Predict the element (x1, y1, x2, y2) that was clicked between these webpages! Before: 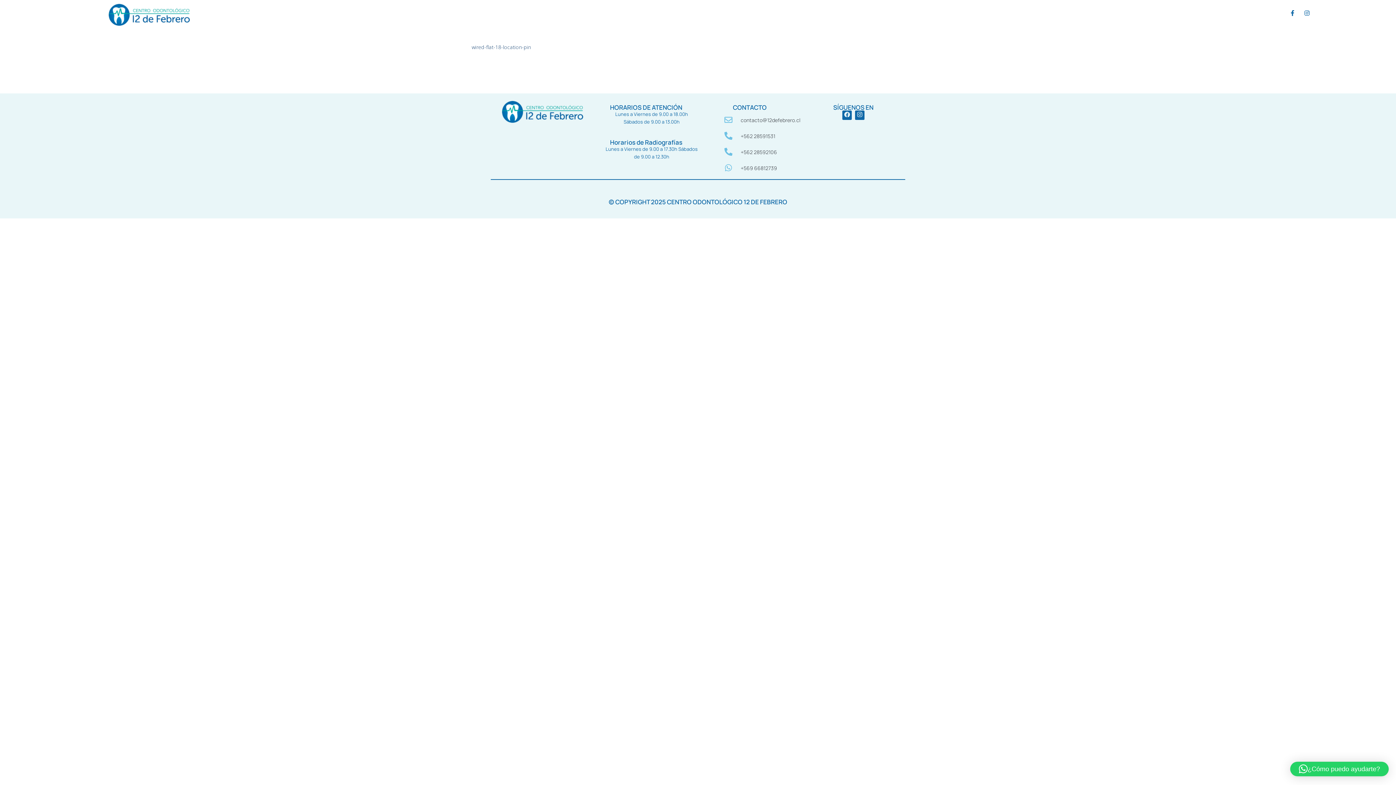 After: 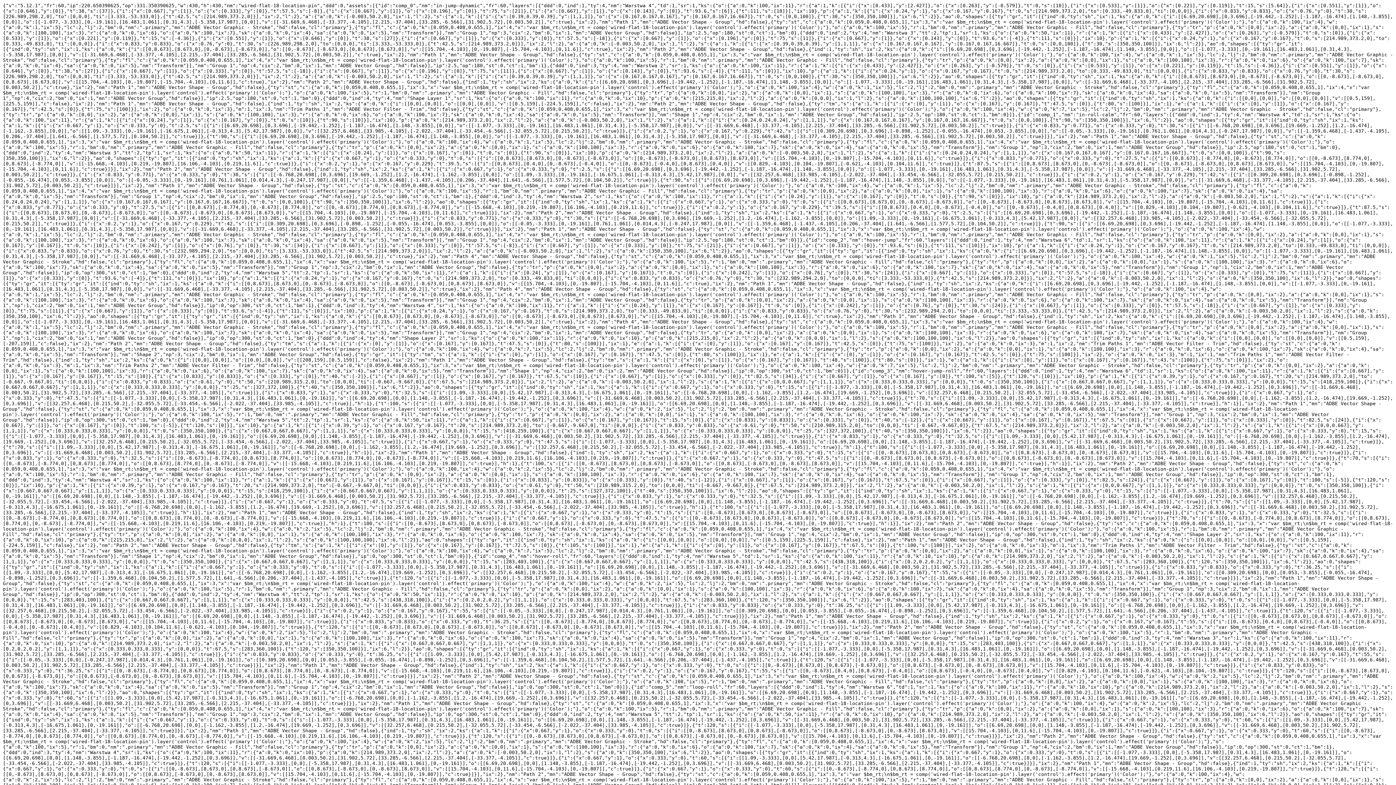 Action: label: wired-flat-18-location-pin bbox: (471, 43, 531, 50)